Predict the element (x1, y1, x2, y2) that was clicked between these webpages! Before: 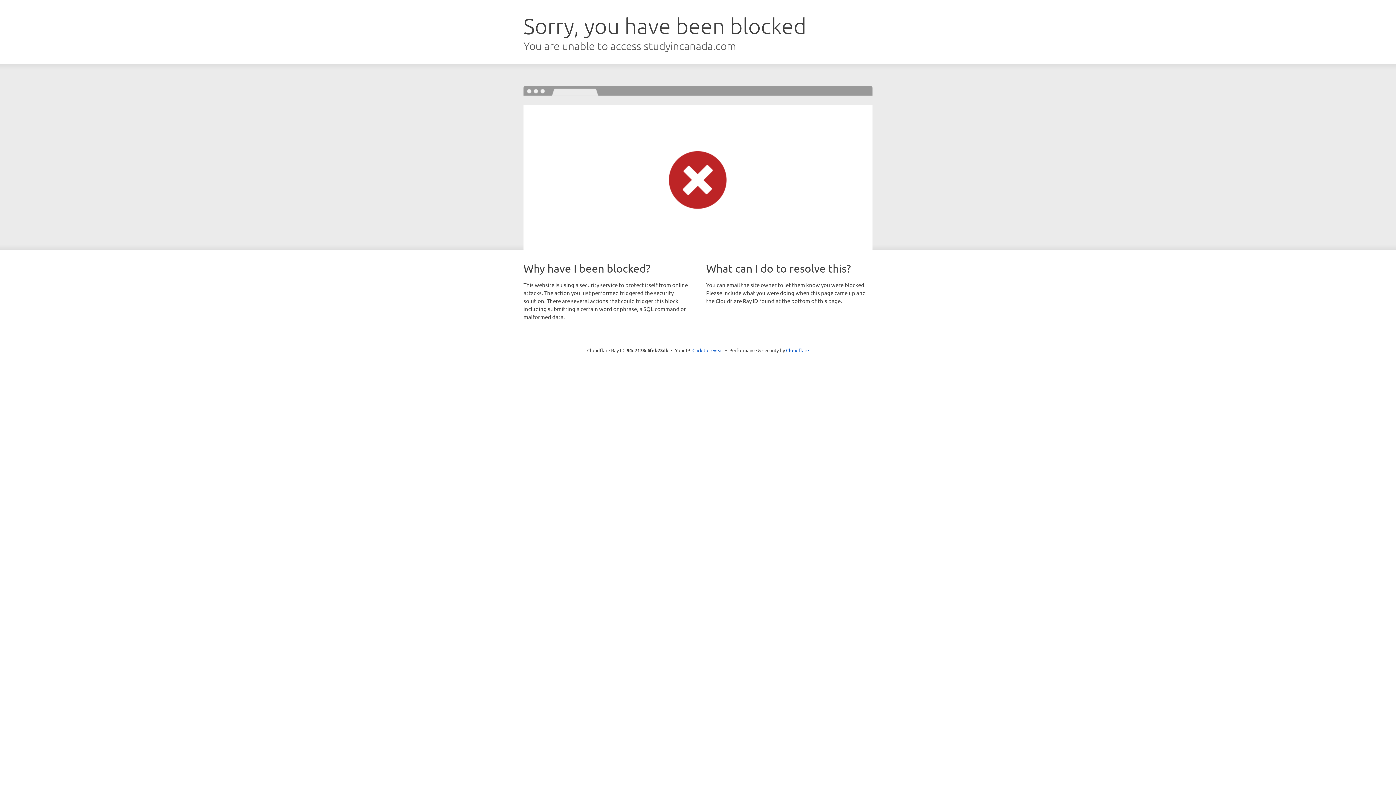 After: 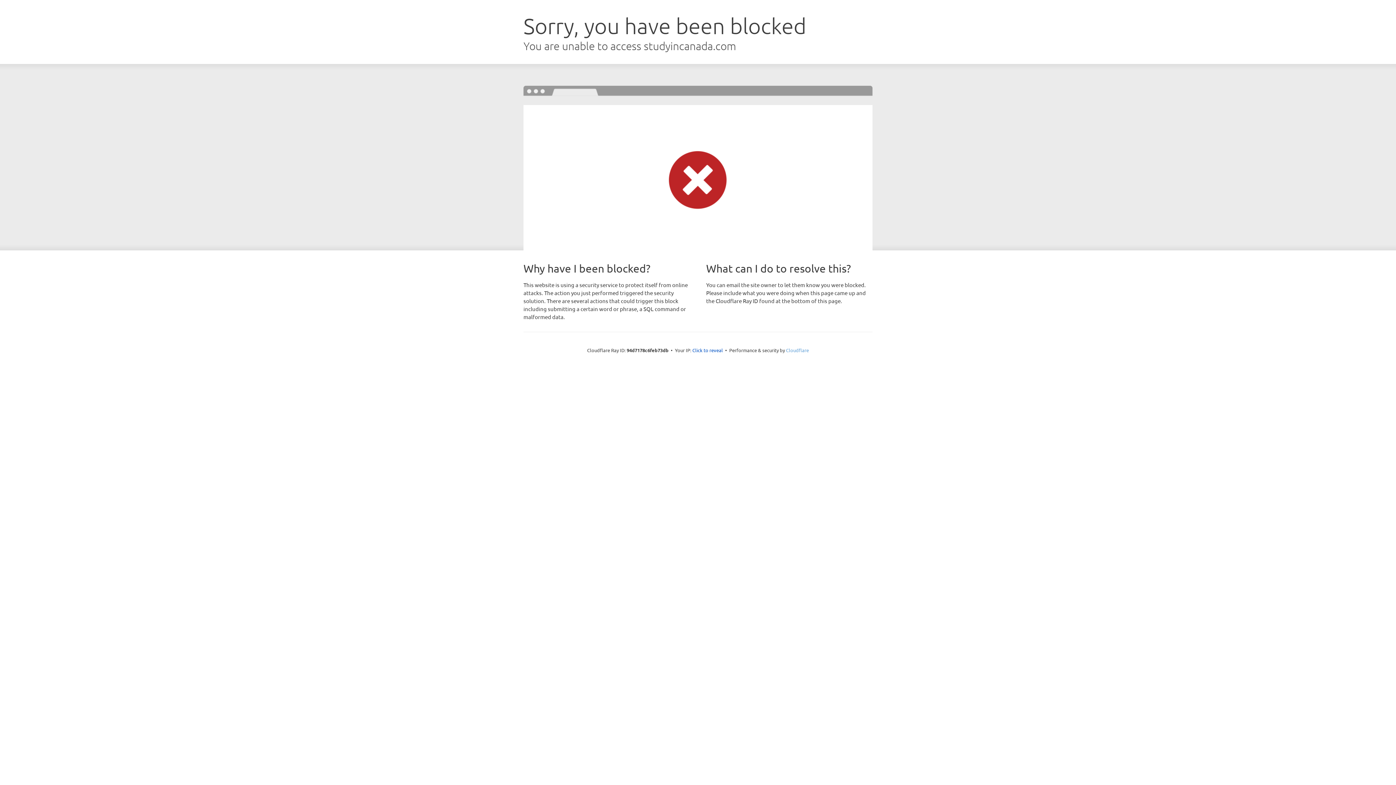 Action: bbox: (786, 347, 809, 353) label: Cloudflare